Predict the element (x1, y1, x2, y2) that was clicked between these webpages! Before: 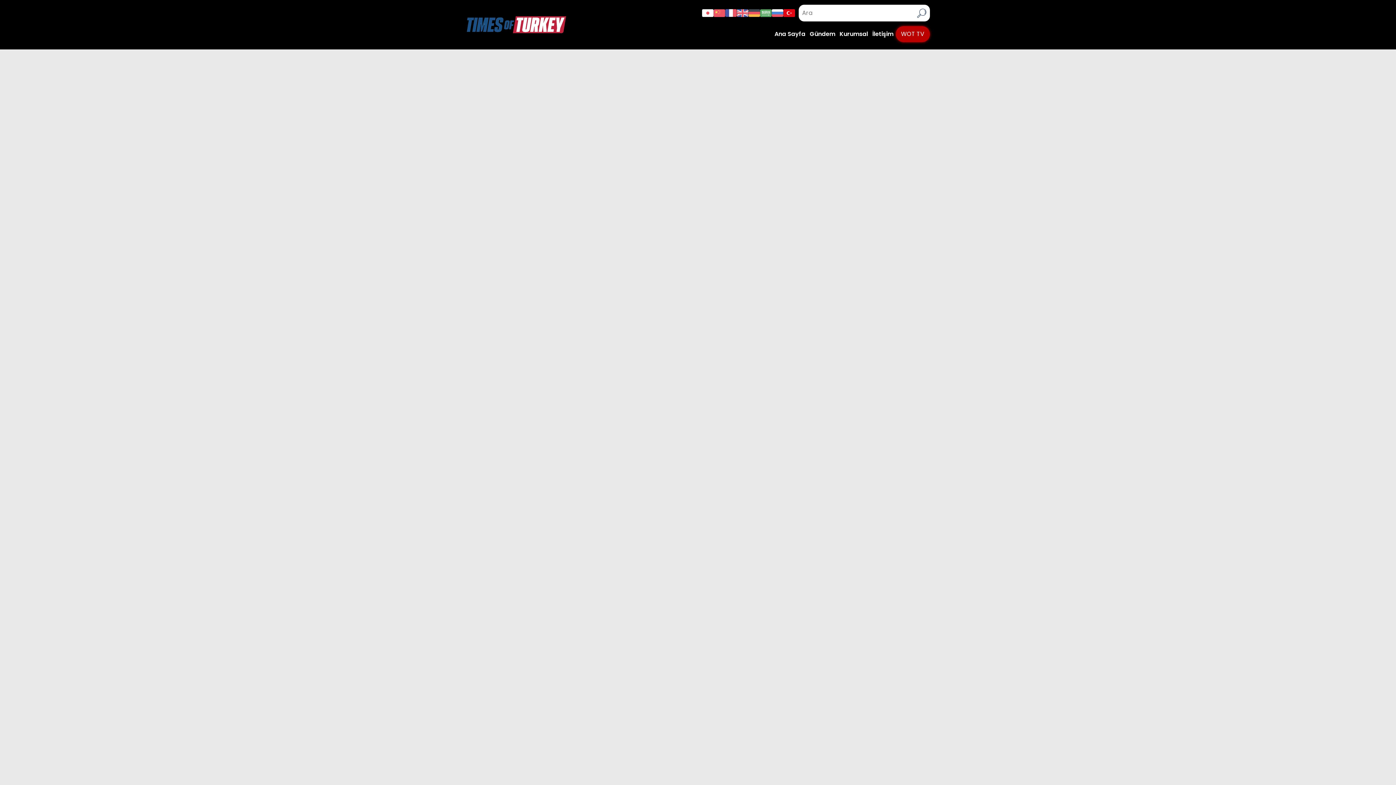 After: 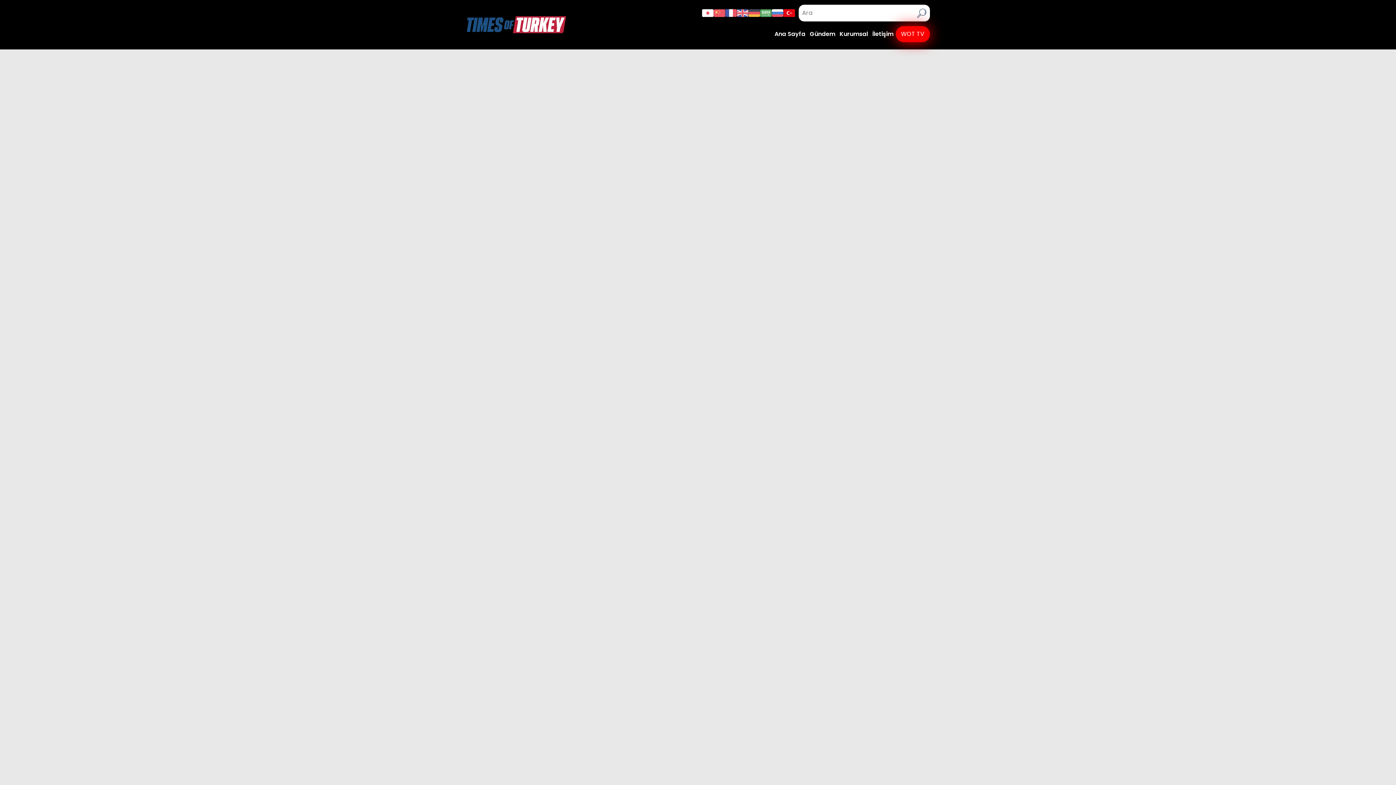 Action: bbox: (760, 7, 771, 18)